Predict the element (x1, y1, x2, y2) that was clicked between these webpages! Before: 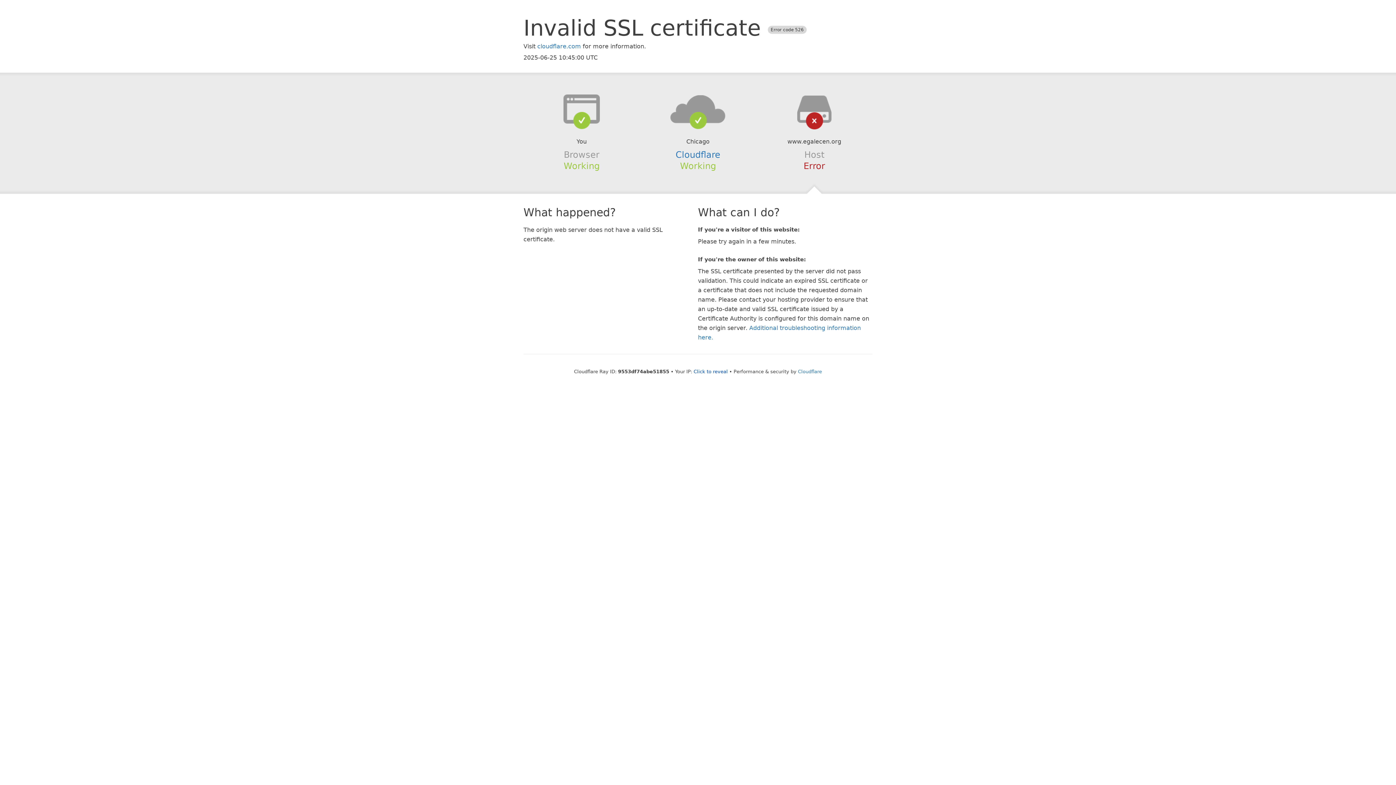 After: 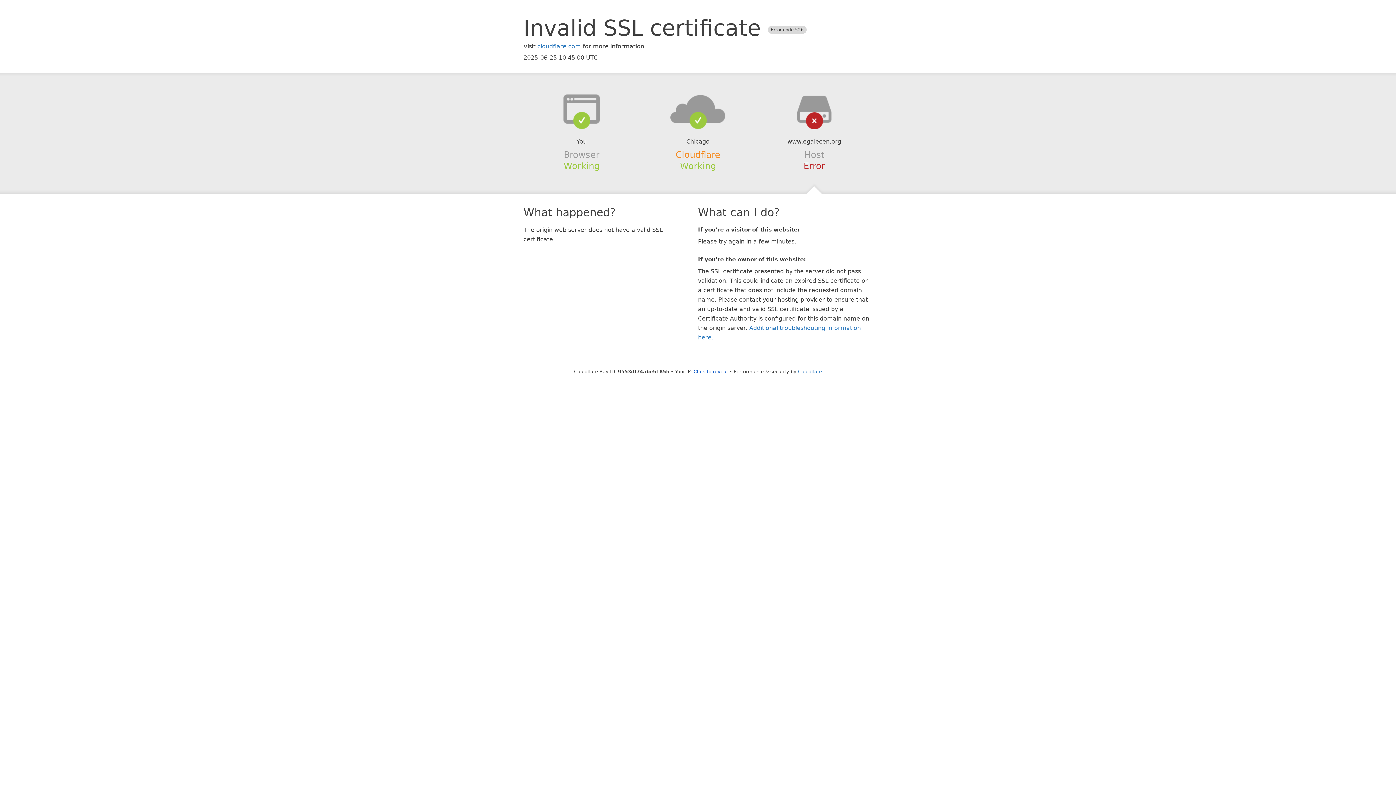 Action: label: Cloudflare bbox: (675, 149, 720, 159)